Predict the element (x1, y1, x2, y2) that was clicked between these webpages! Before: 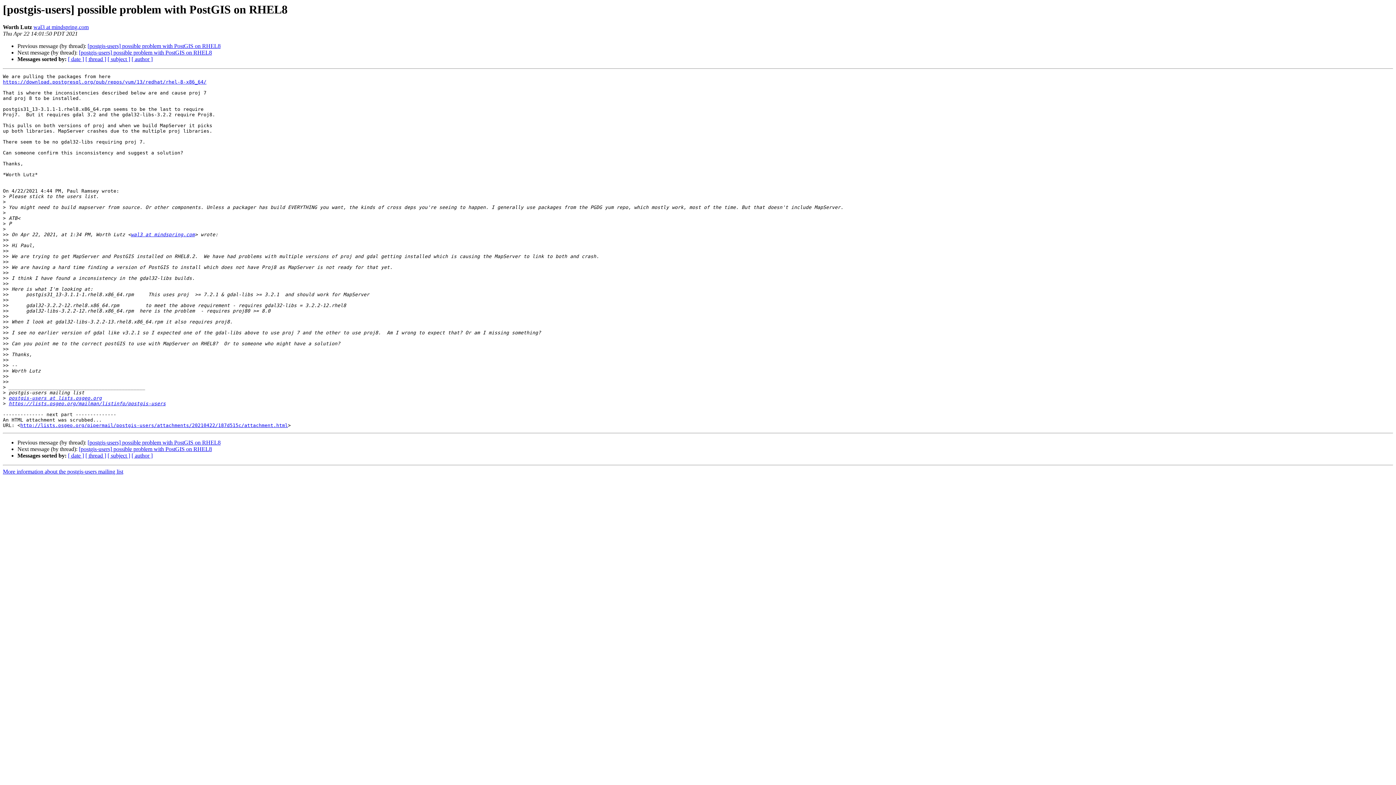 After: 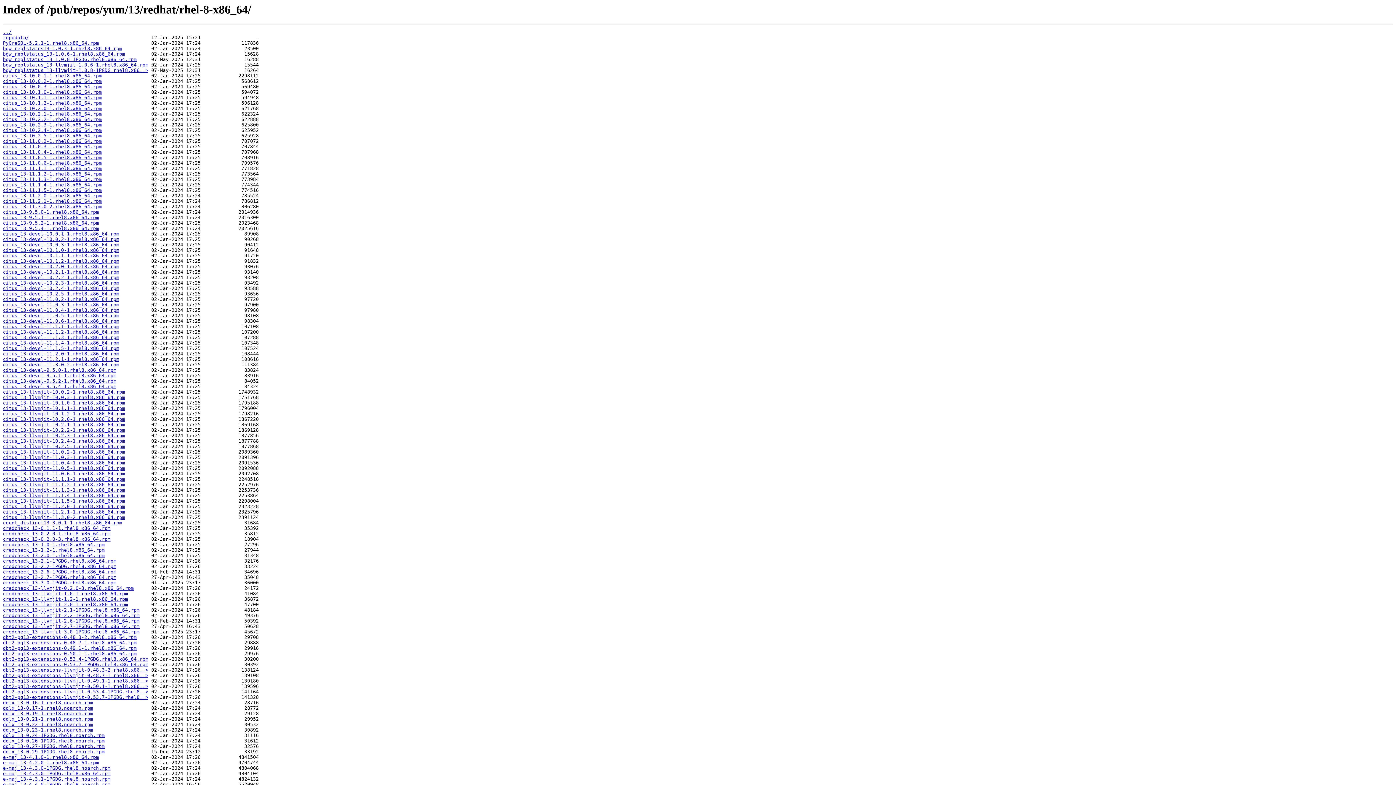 Action: bbox: (2, 79, 206, 84) label: https://download.postgresql.org/pub/repos/yum/13/redhat/rhel-8-x86_64/